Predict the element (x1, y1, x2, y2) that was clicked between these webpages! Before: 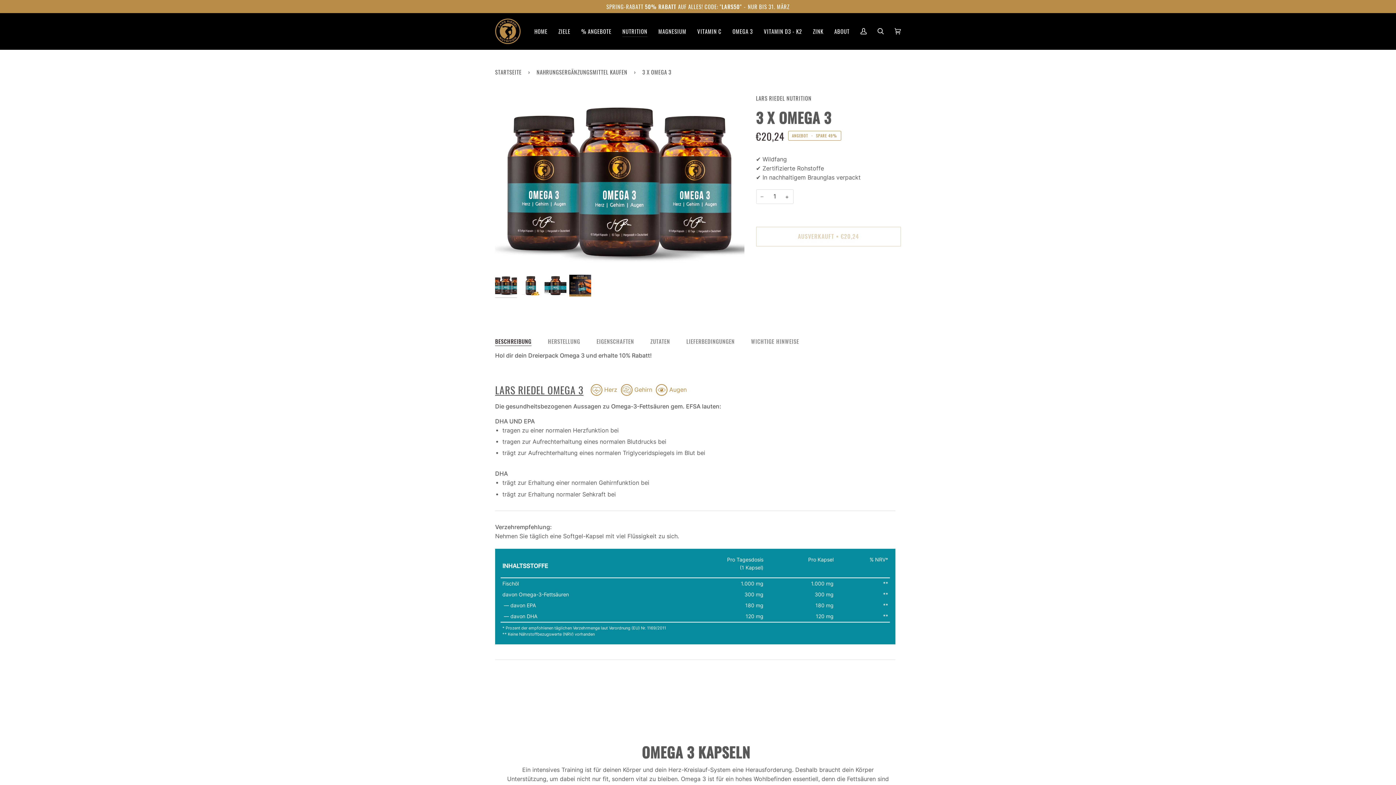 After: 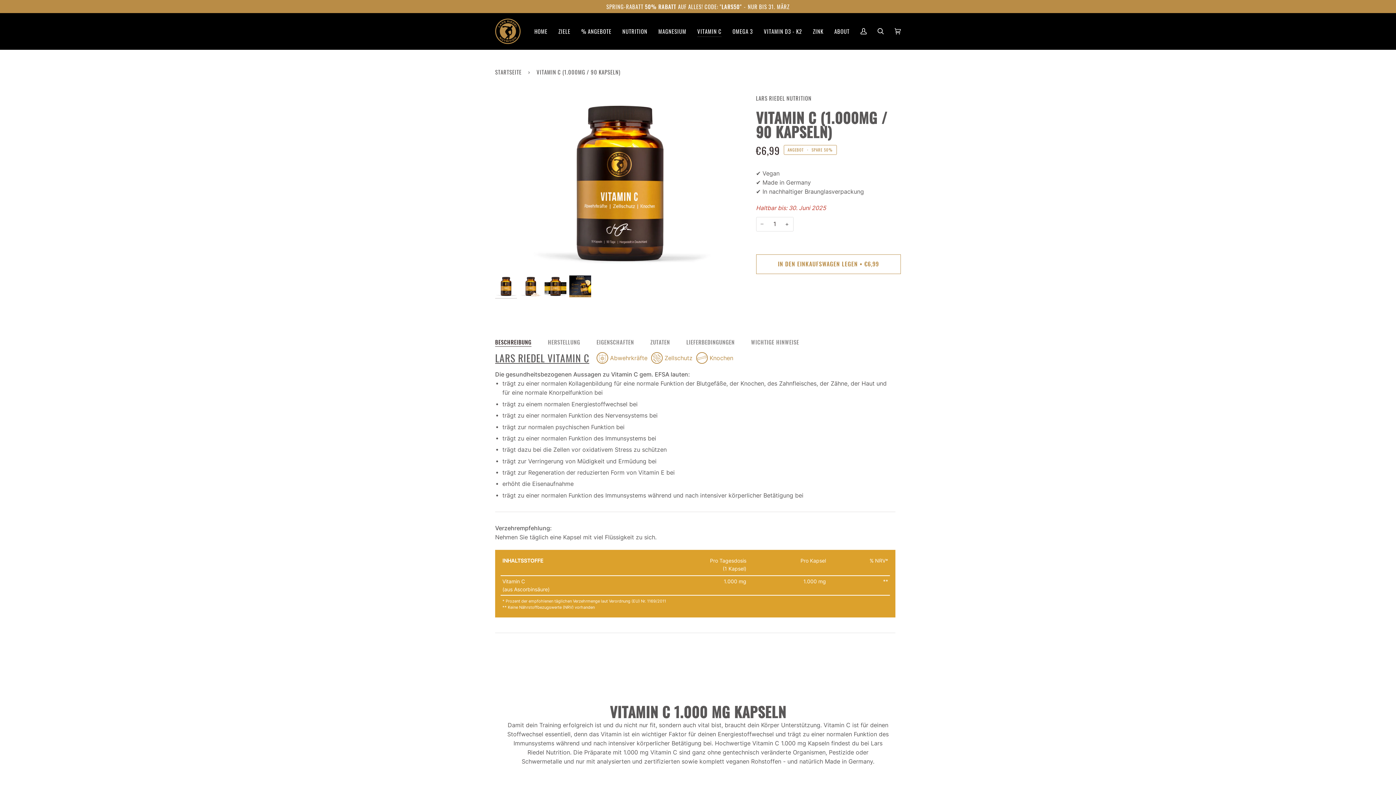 Action: label: VITAMIN C bbox: (692, 13, 727, 49)